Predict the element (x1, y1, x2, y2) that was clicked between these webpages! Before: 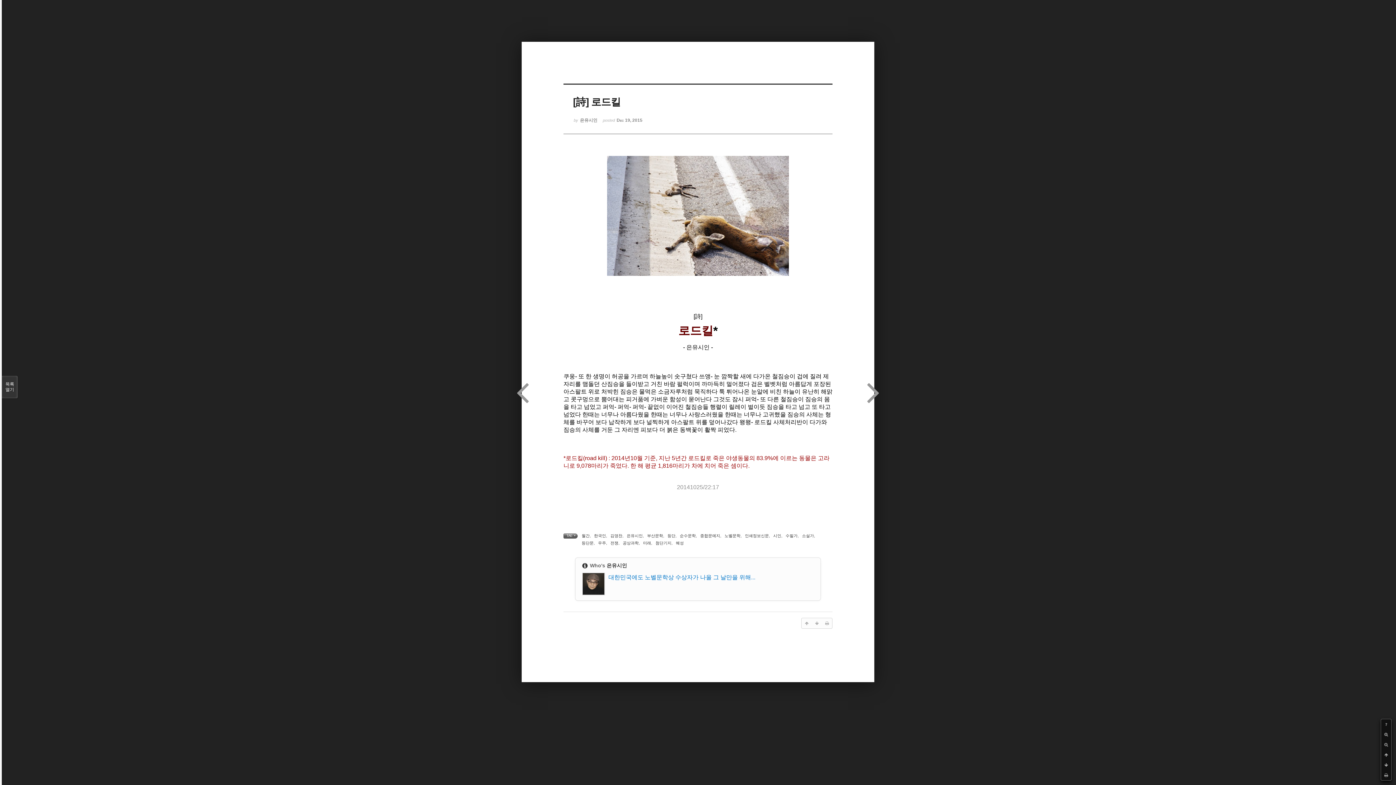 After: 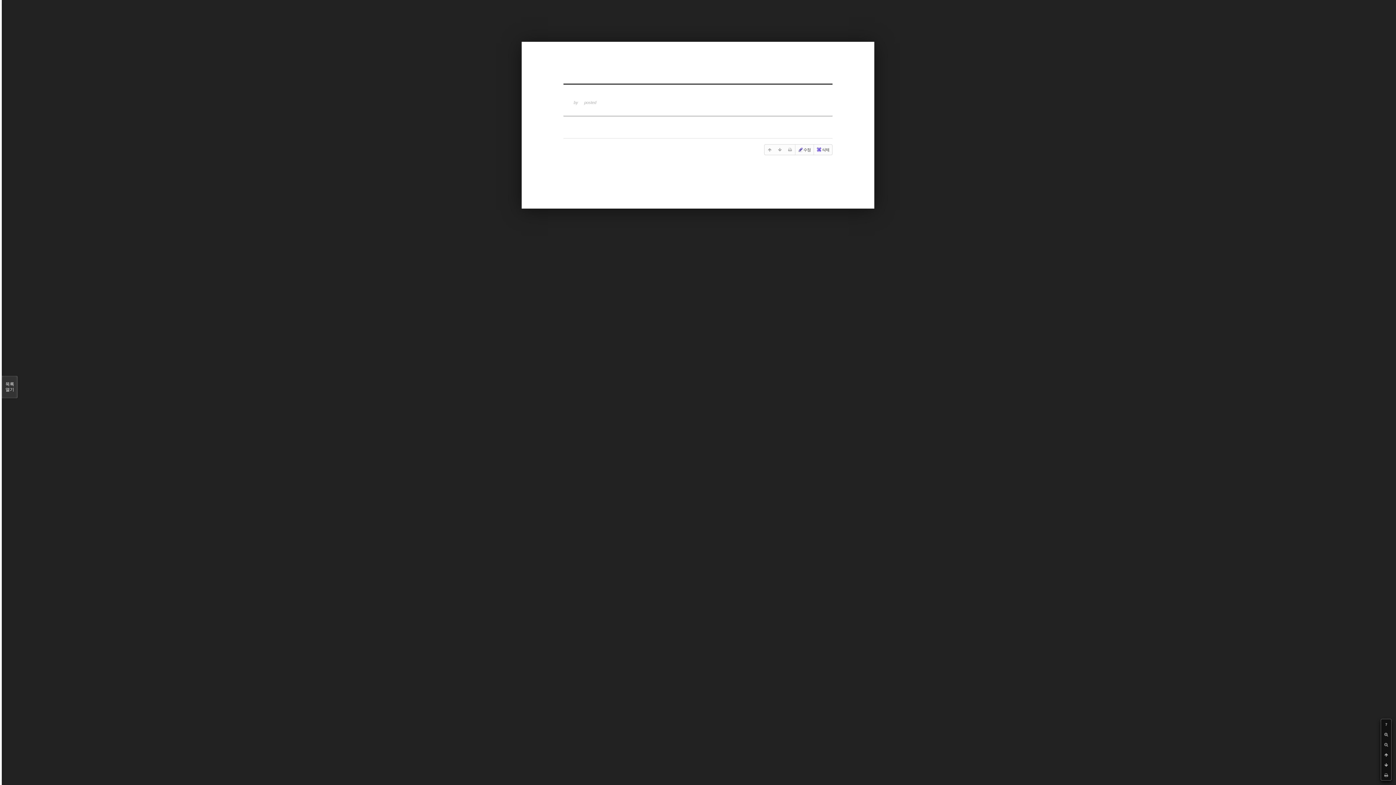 Action: label: 미래 bbox: (643, 541, 651, 545)